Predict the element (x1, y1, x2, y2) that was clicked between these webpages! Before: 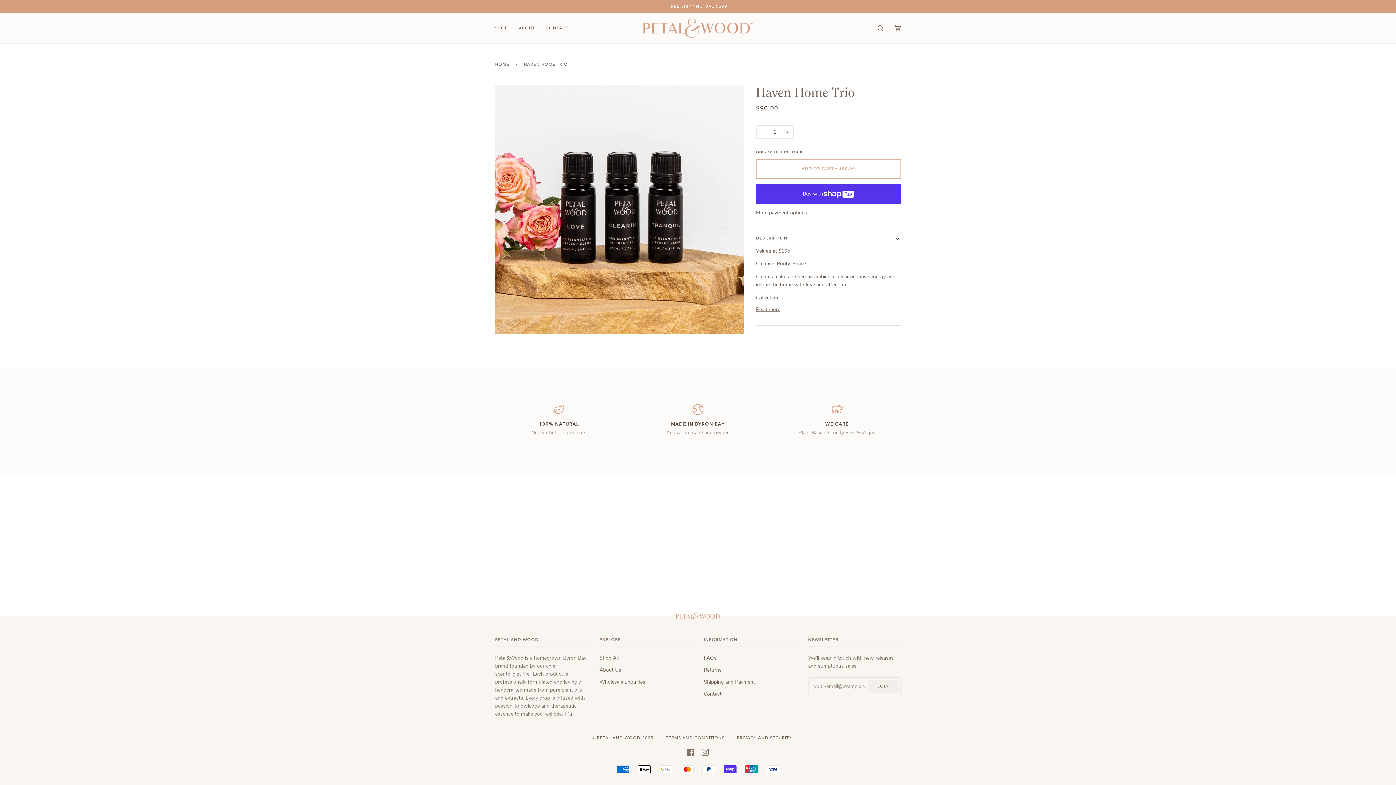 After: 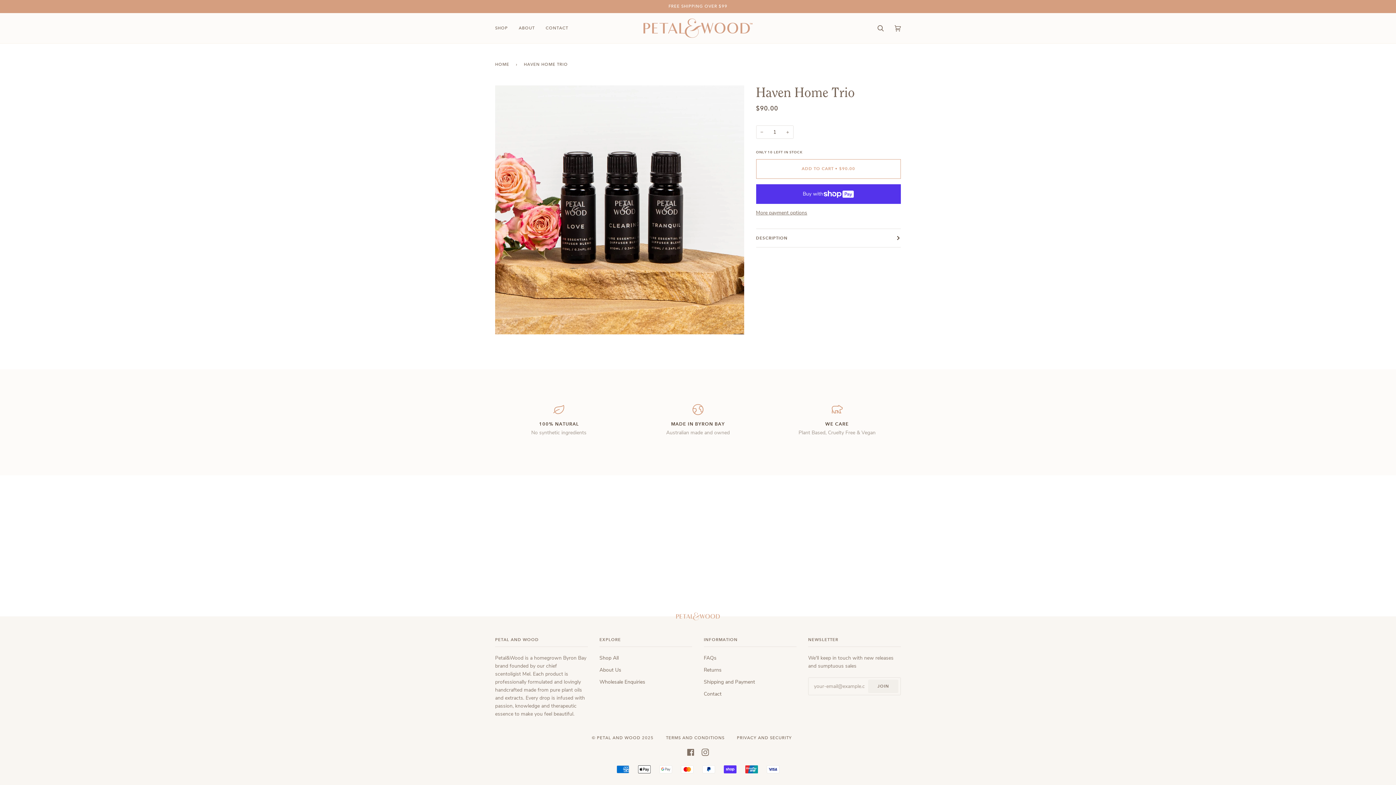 Action: label: DESCRIPTION bbox: (756, 228, 901, 247)